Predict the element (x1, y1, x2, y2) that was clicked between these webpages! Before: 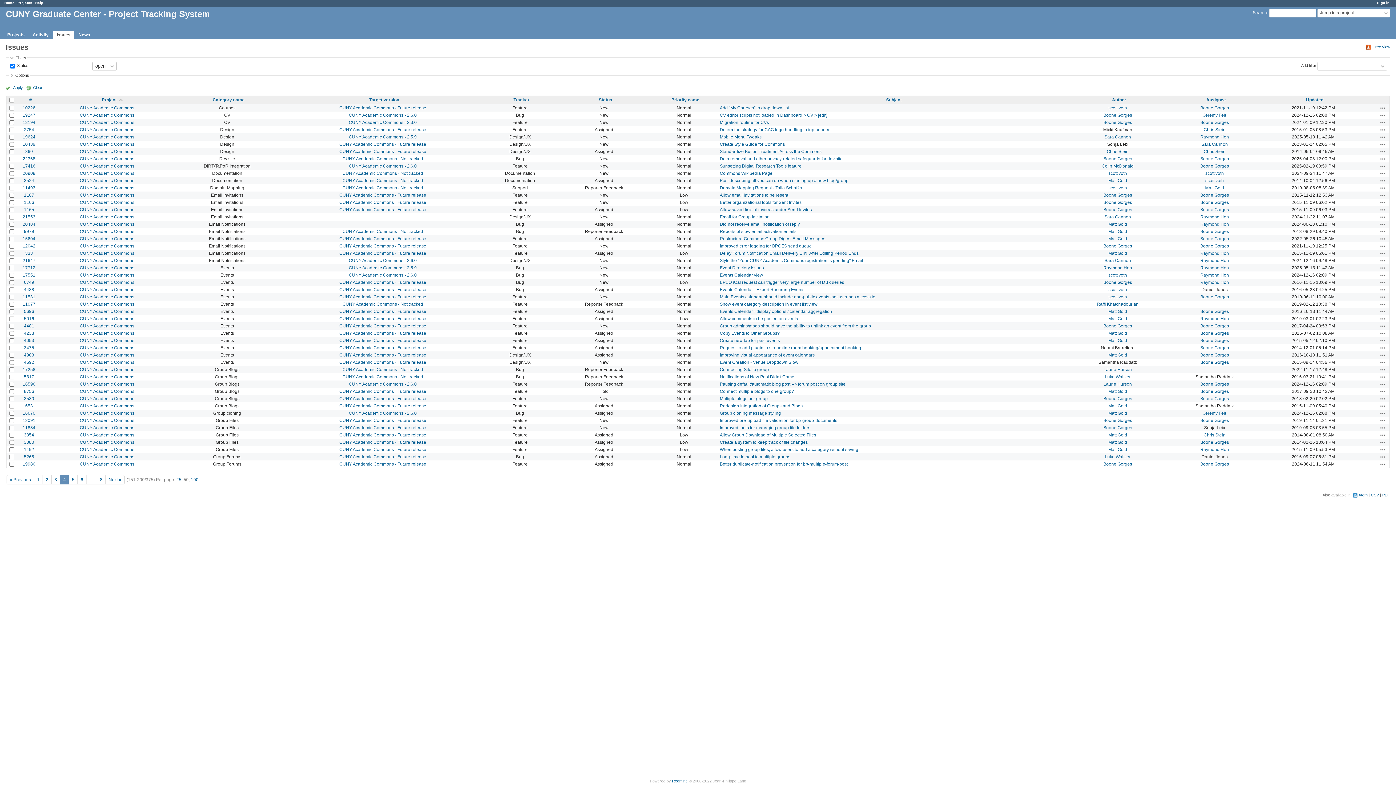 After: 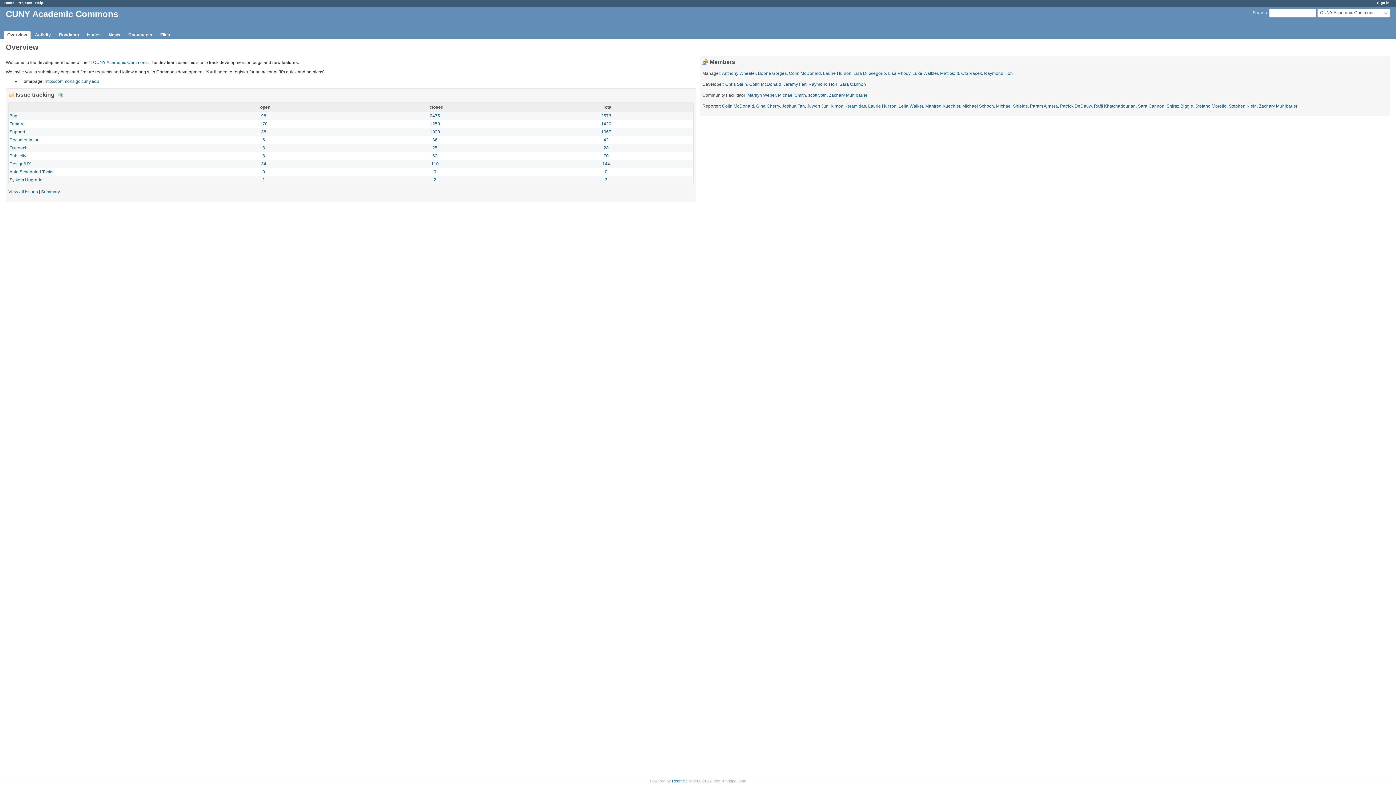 Action: label: CUNY Academic Commons bbox: (79, 338, 134, 343)